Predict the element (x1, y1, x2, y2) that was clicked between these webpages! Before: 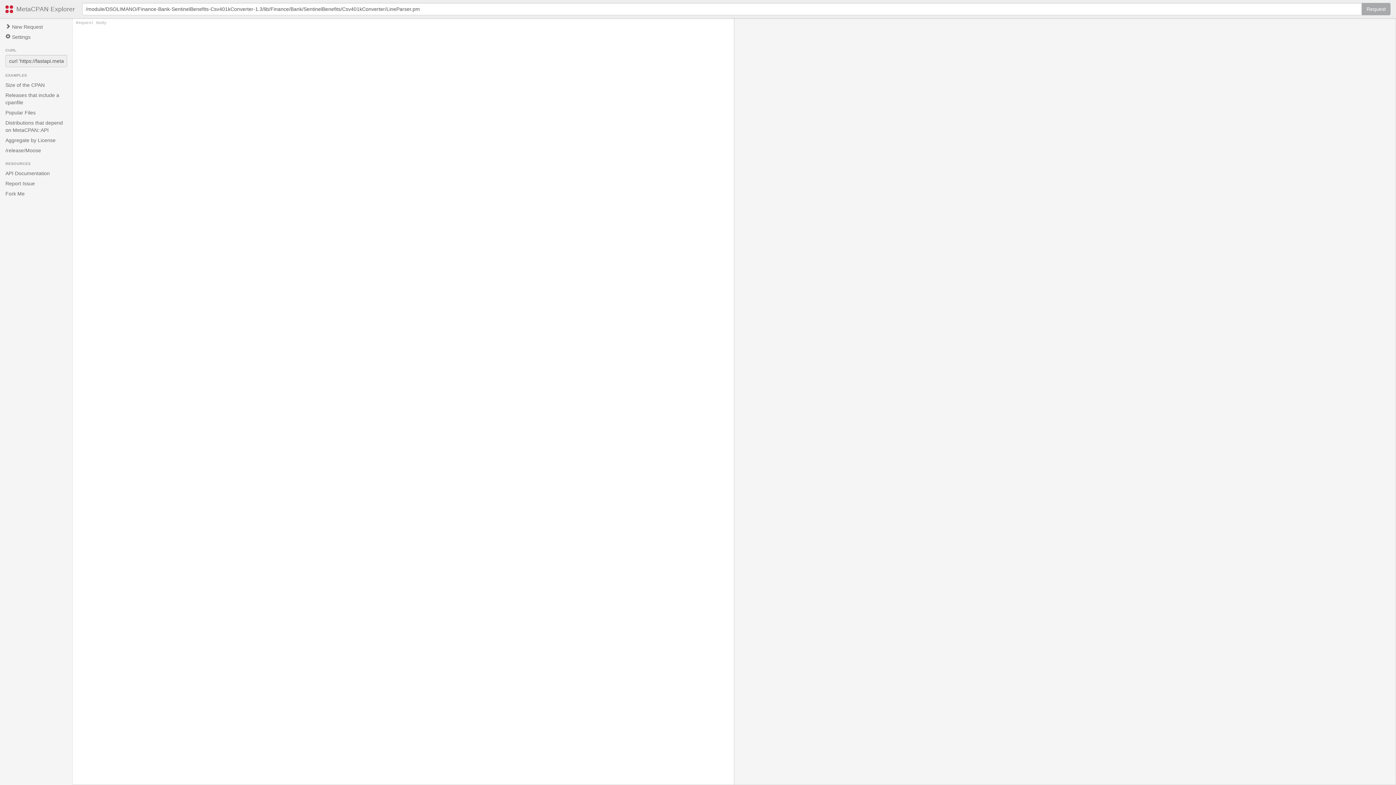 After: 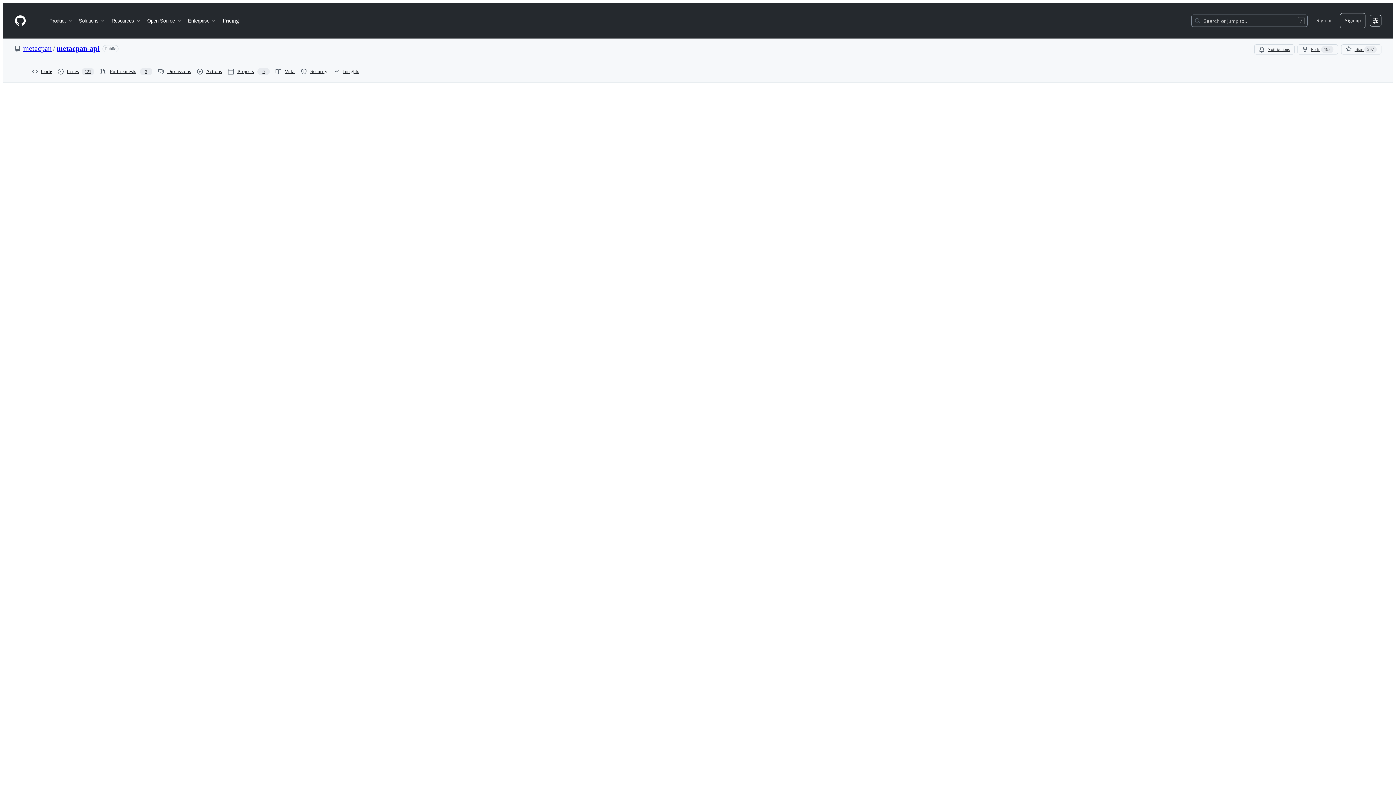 Action: bbox: (0, 168, 72, 178) label: API Documentation